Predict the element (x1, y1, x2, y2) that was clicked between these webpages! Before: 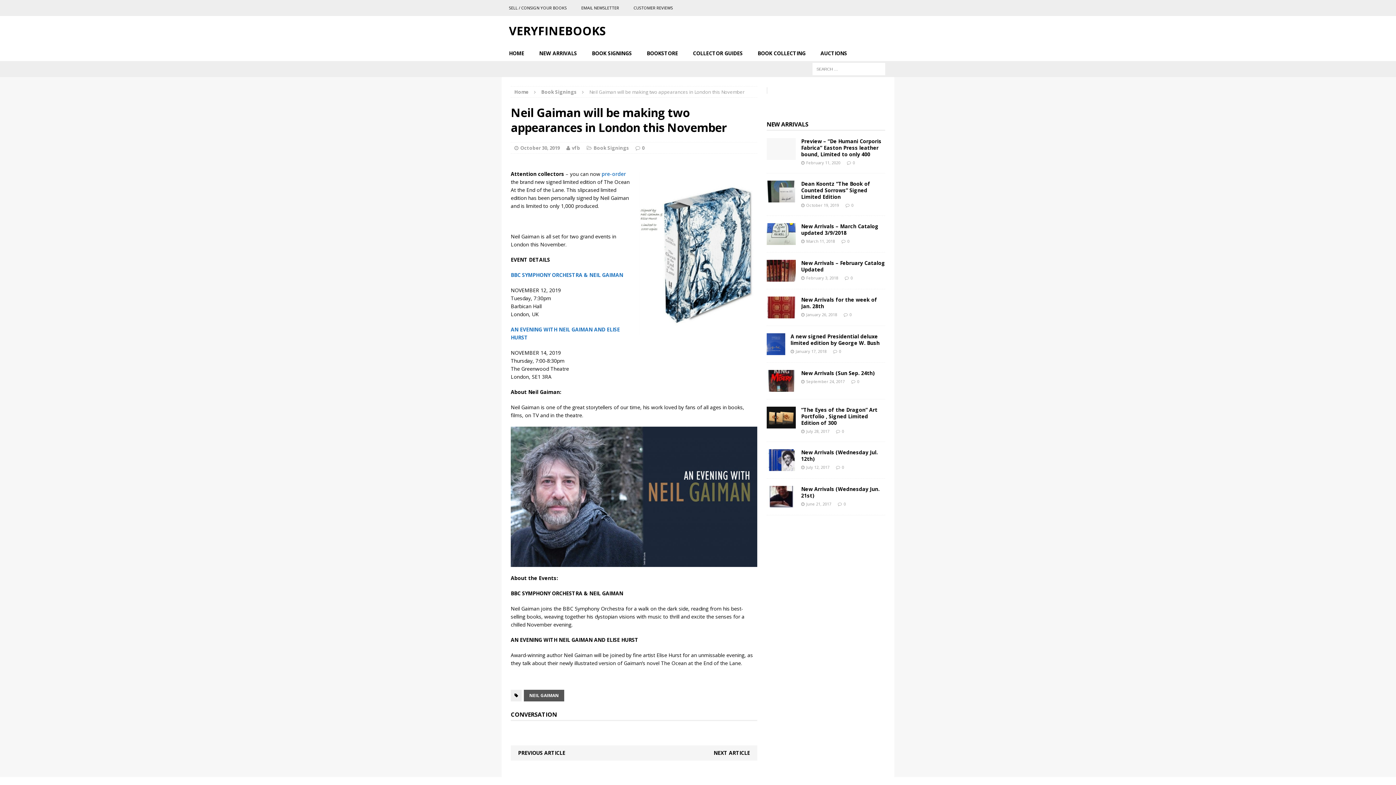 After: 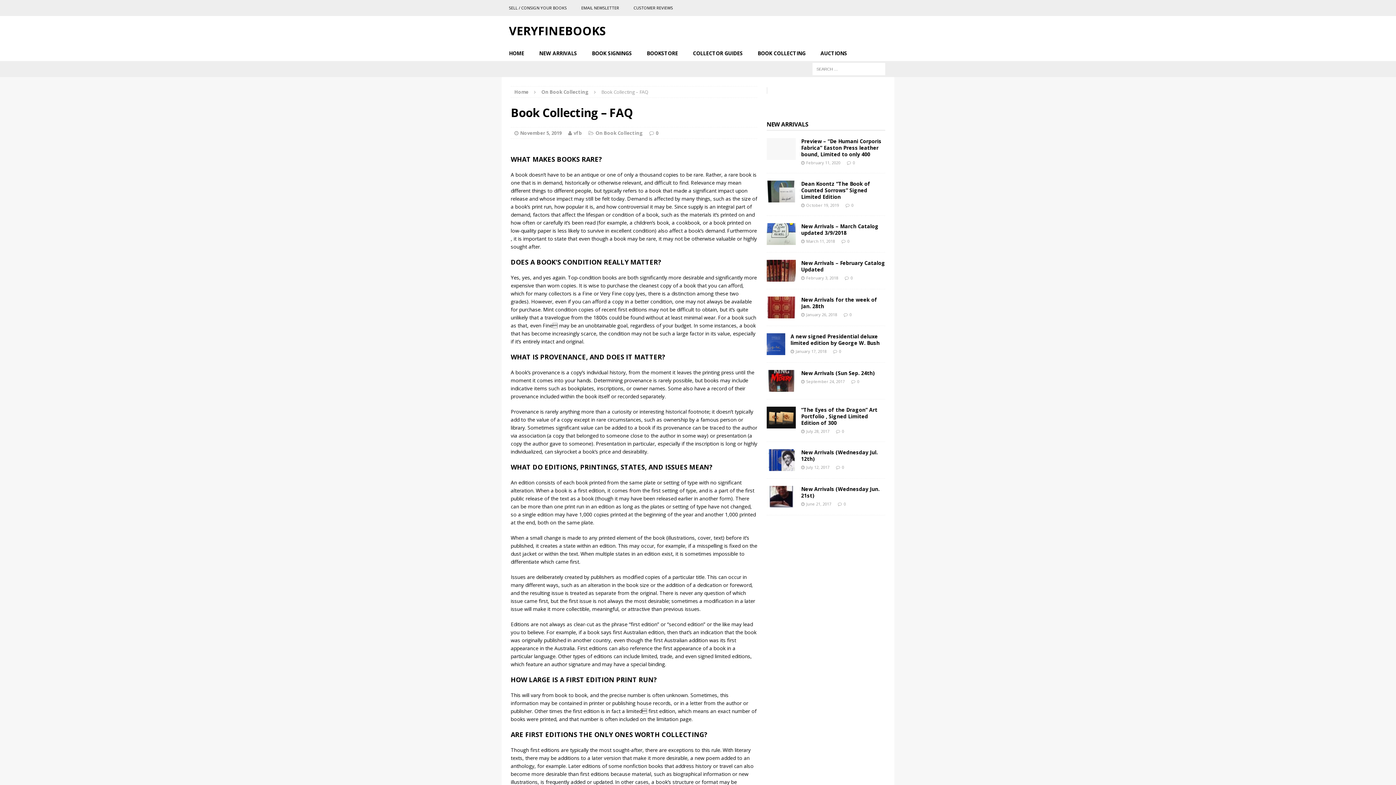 Action: label: NEXT ARTICLE bbox: (713, 749, 750, 756)